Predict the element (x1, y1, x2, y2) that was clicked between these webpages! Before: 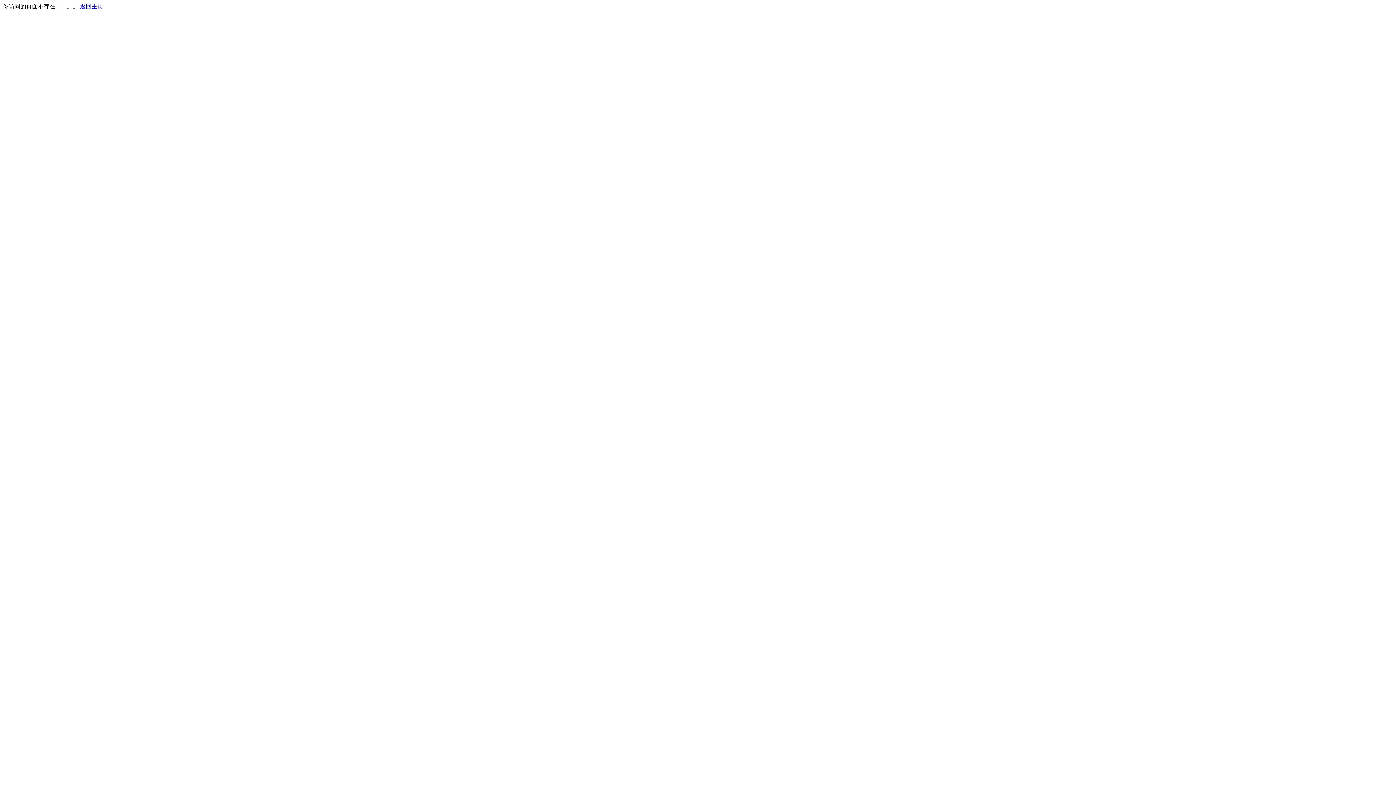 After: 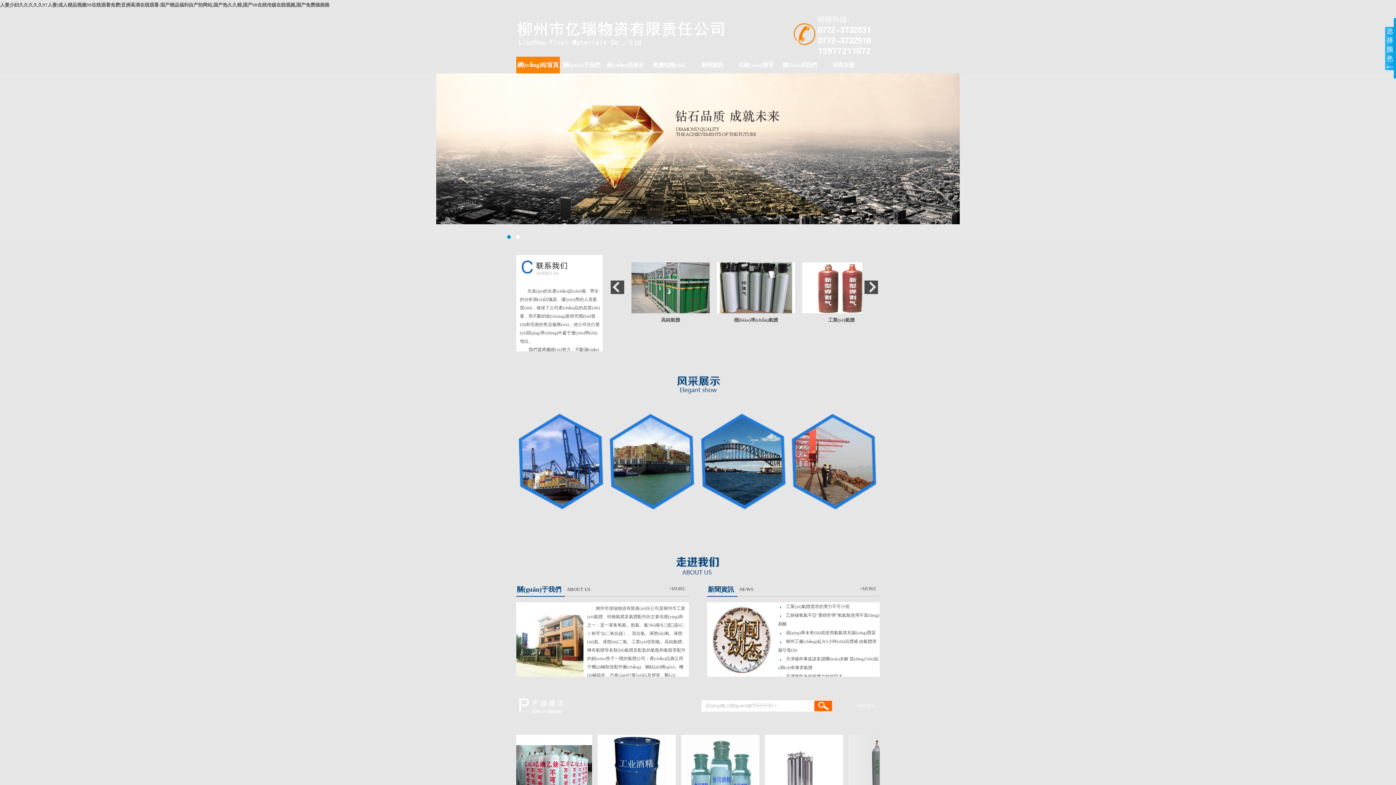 Action: label: 返回主页 bbox: (80, 3, 103, 9)